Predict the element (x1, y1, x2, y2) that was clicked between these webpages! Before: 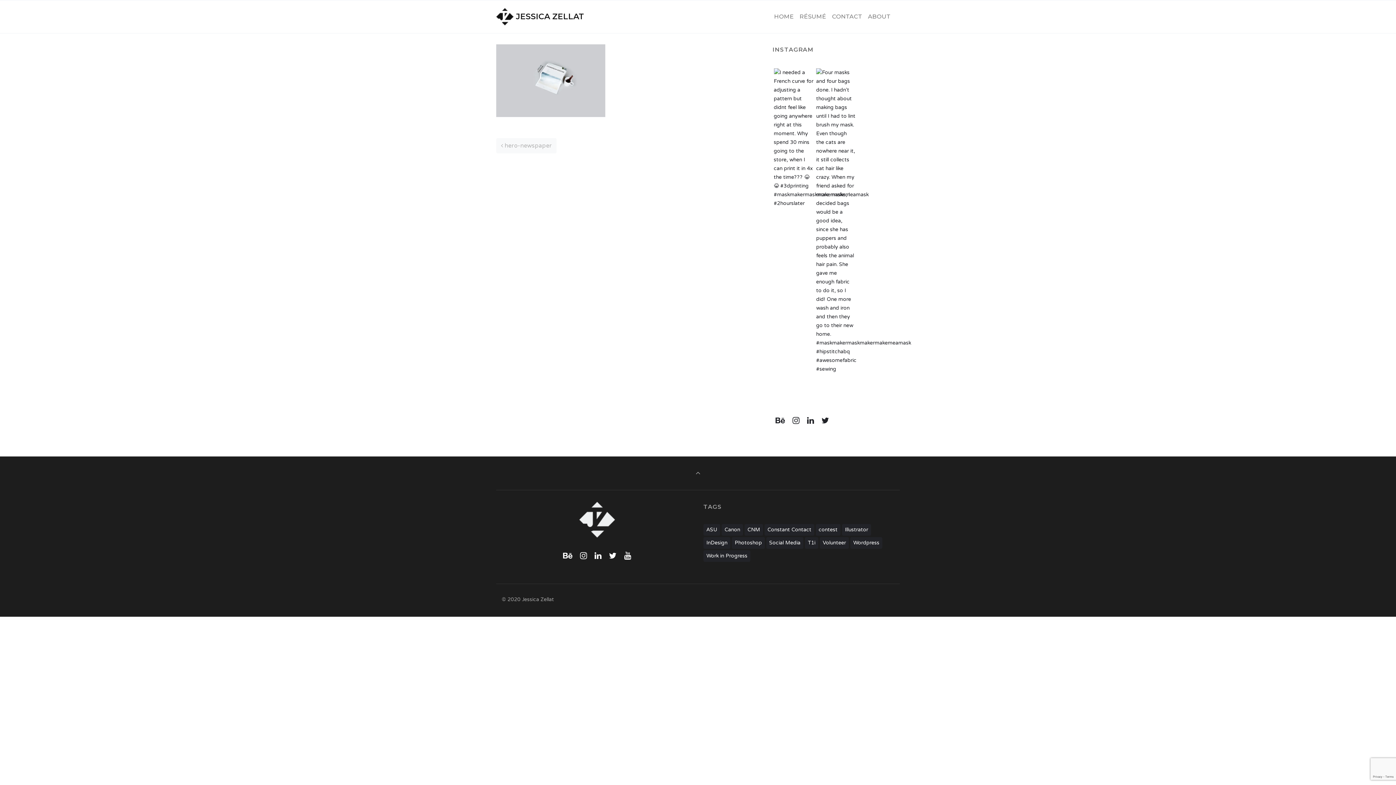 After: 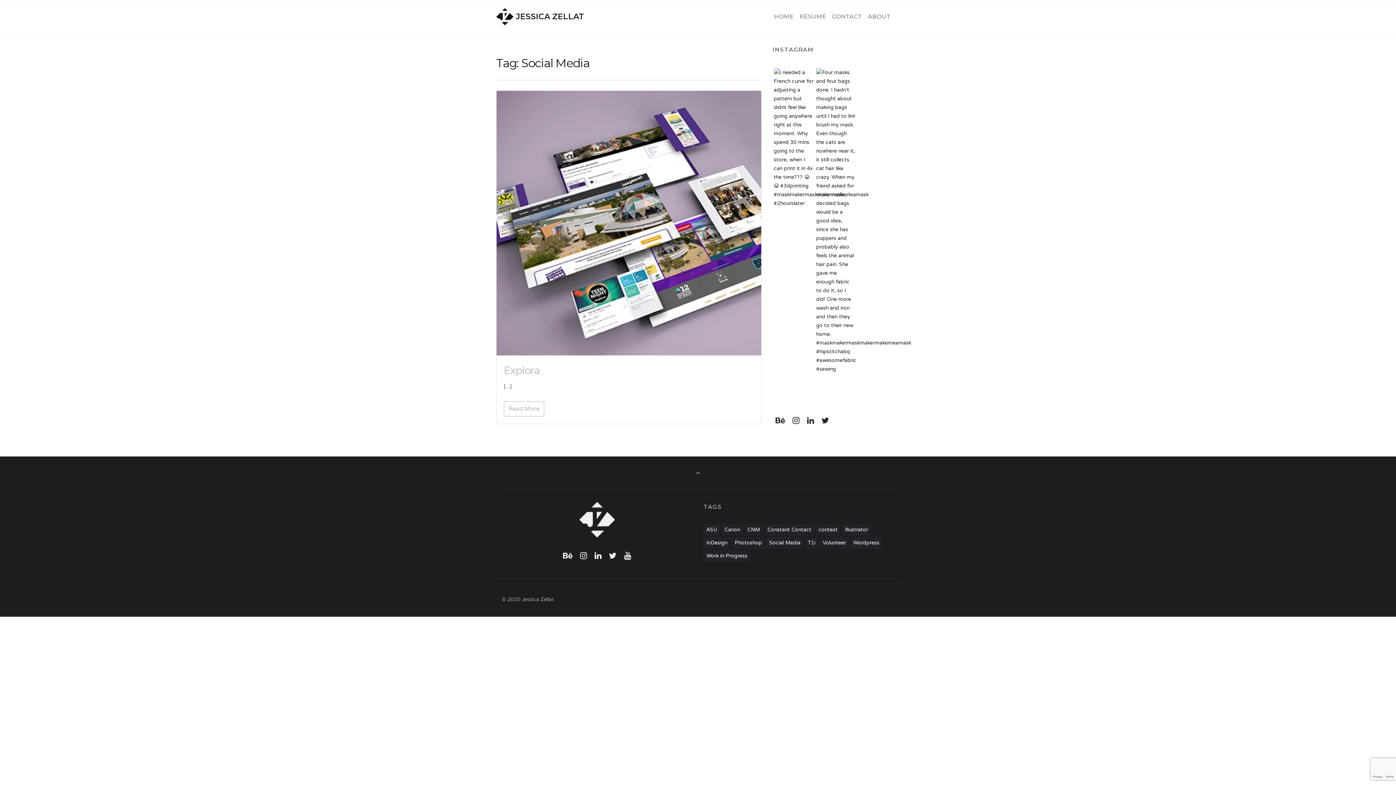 Action: label: Social Media (1 item) bbox: (766, 537, 803, 549)